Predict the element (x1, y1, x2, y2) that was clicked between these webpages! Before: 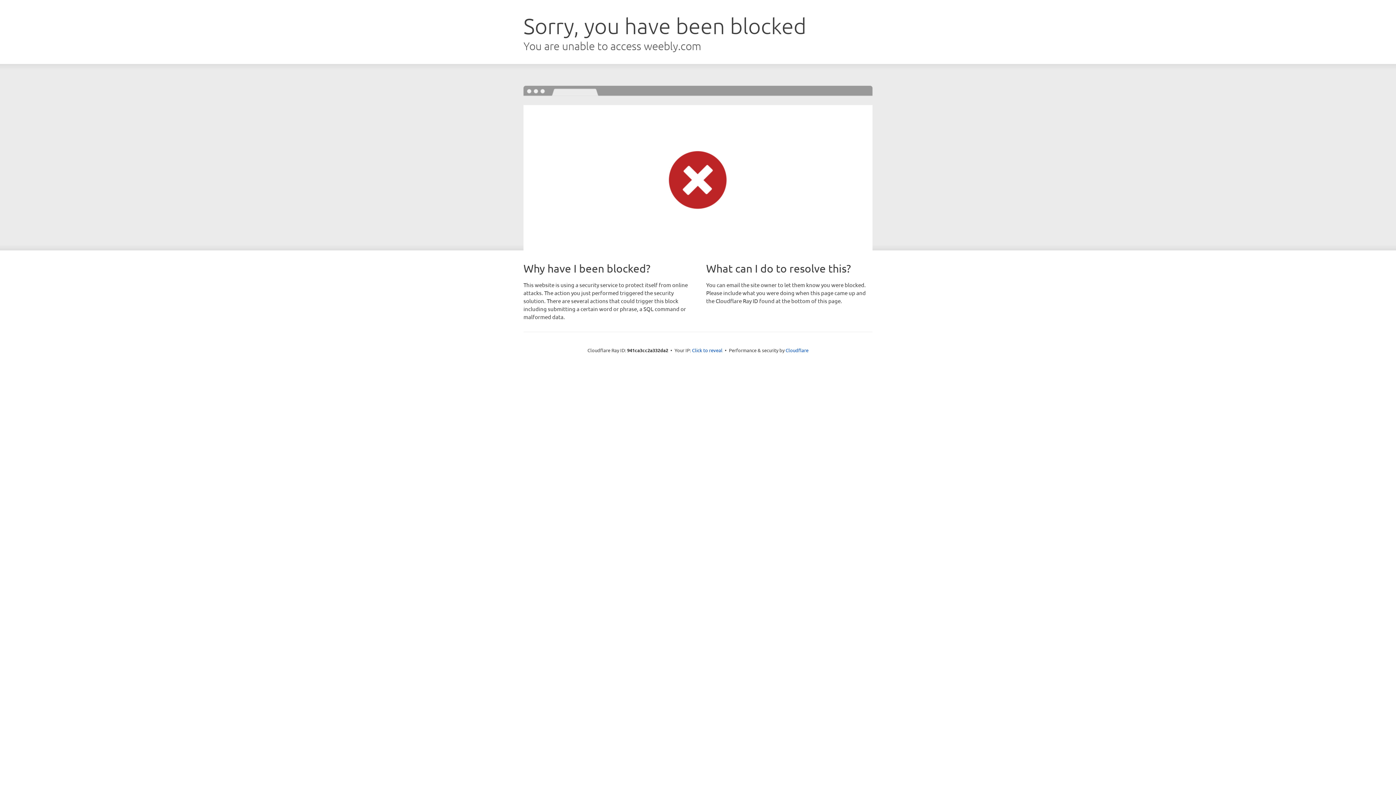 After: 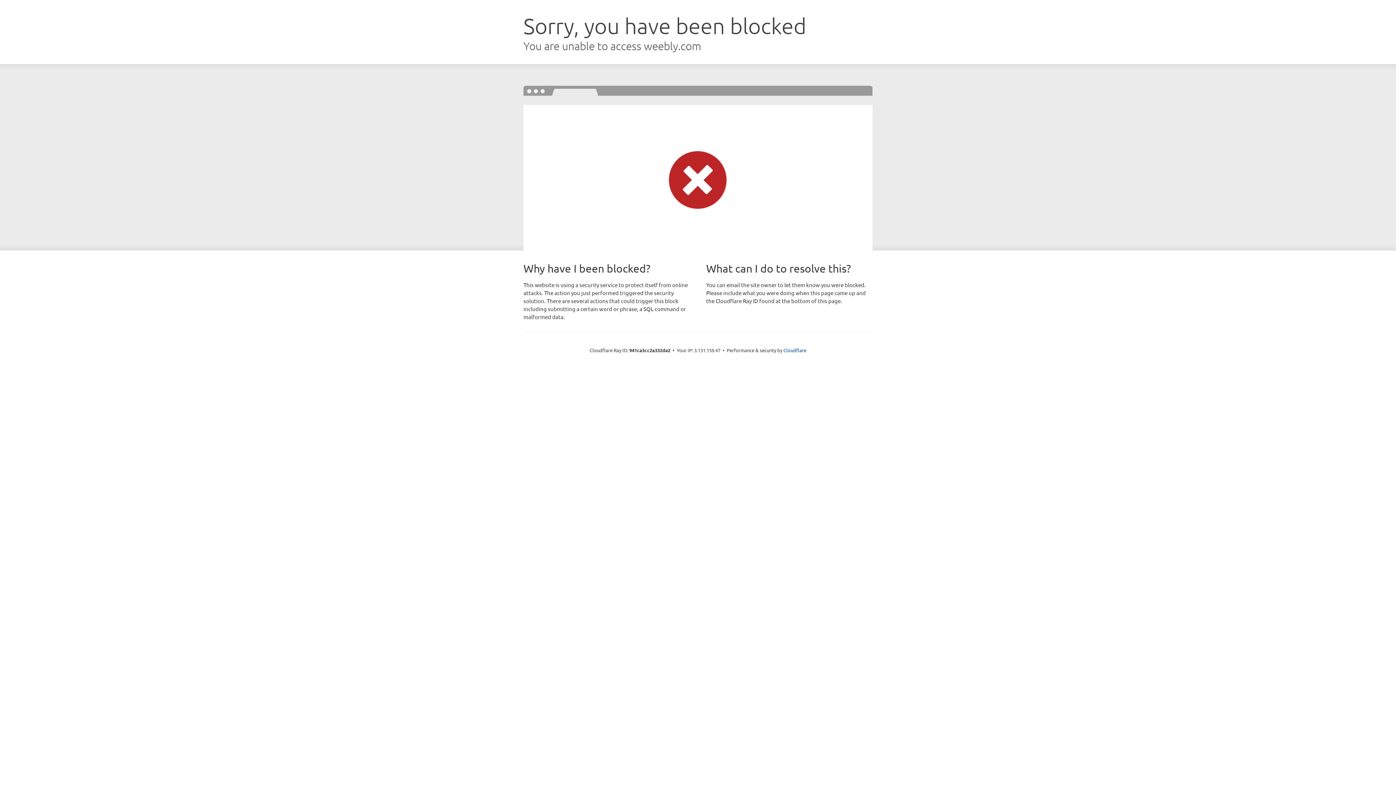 Action: bbox: (692, 346, 722, 353) label: Click to reveal